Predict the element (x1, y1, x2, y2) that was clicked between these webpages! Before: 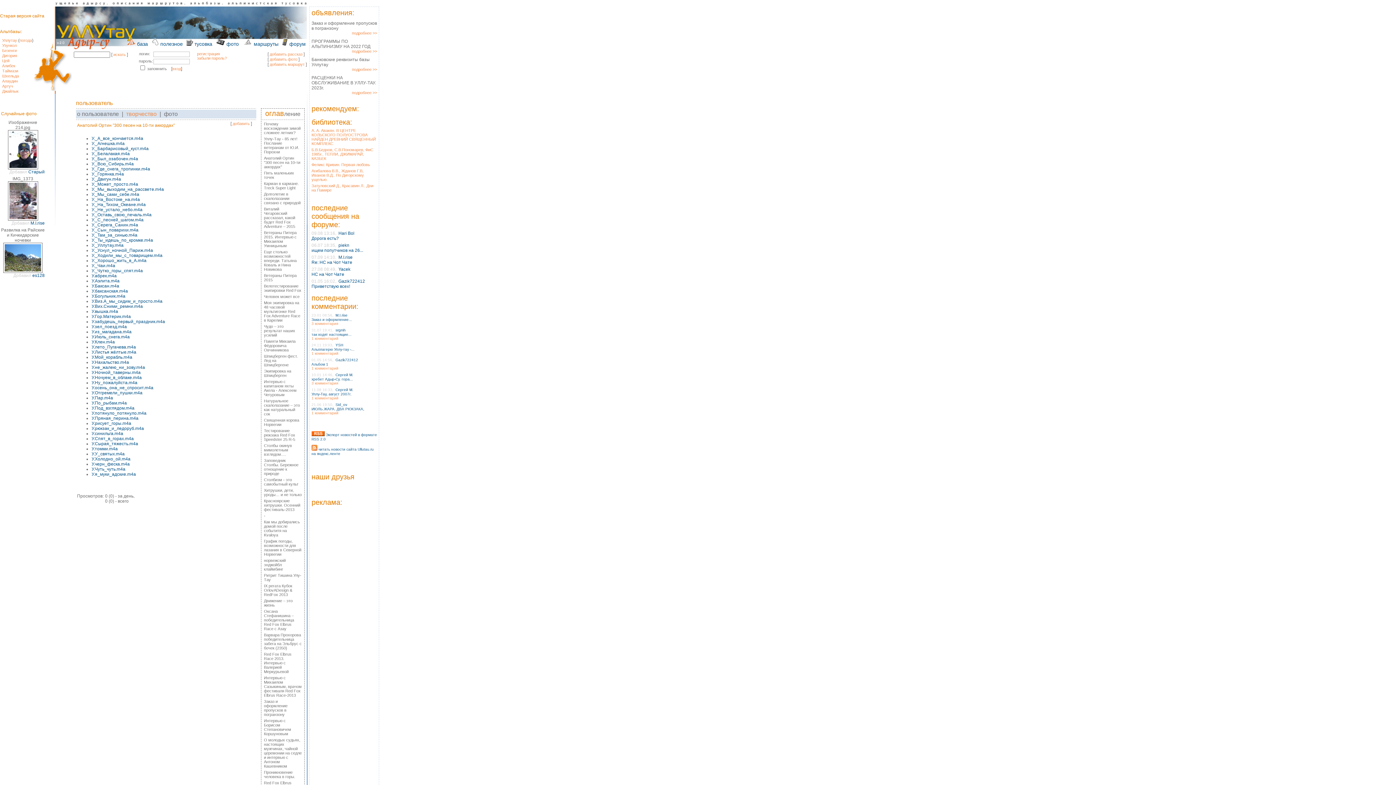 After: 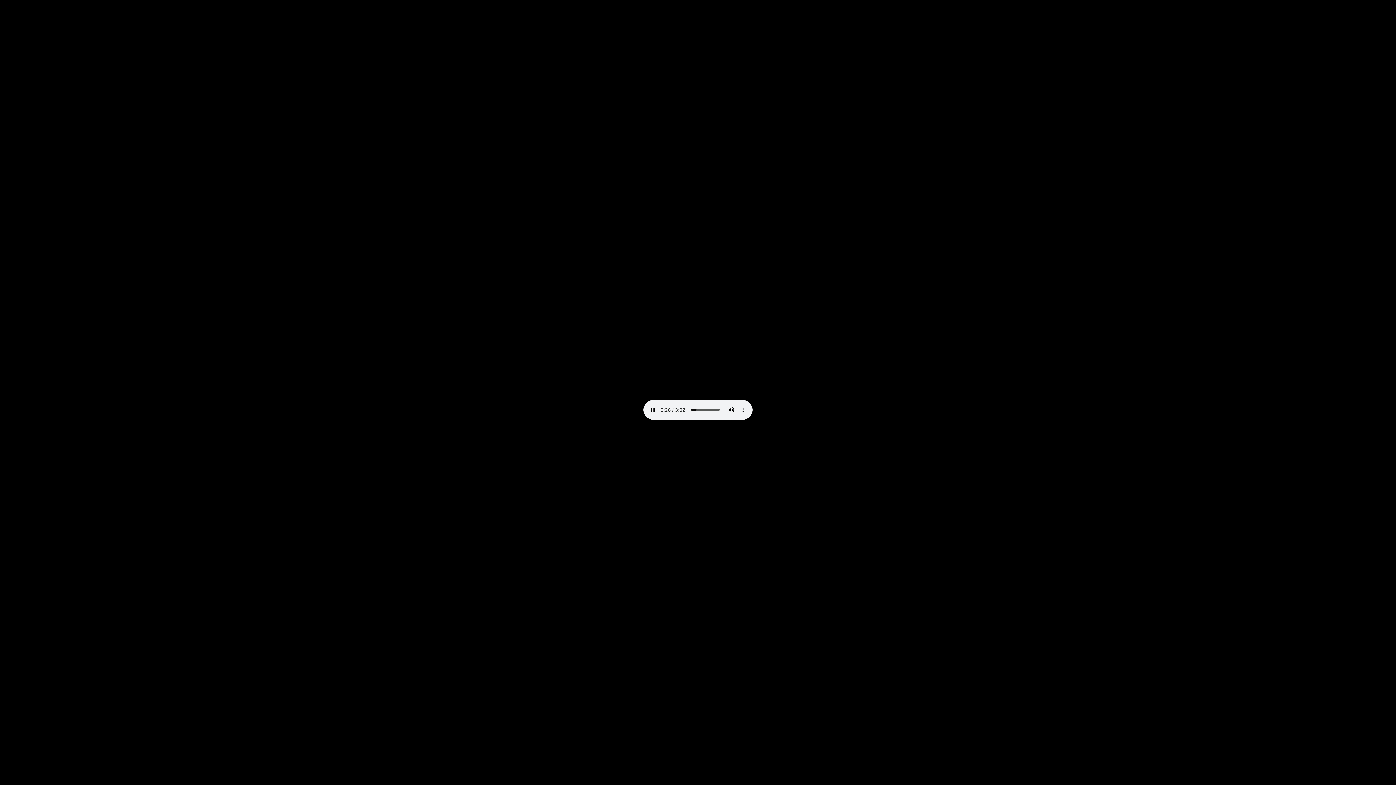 Action: bbox: (91, 319, 165, 324) label: У.забудешь_первый_праздник.m4a